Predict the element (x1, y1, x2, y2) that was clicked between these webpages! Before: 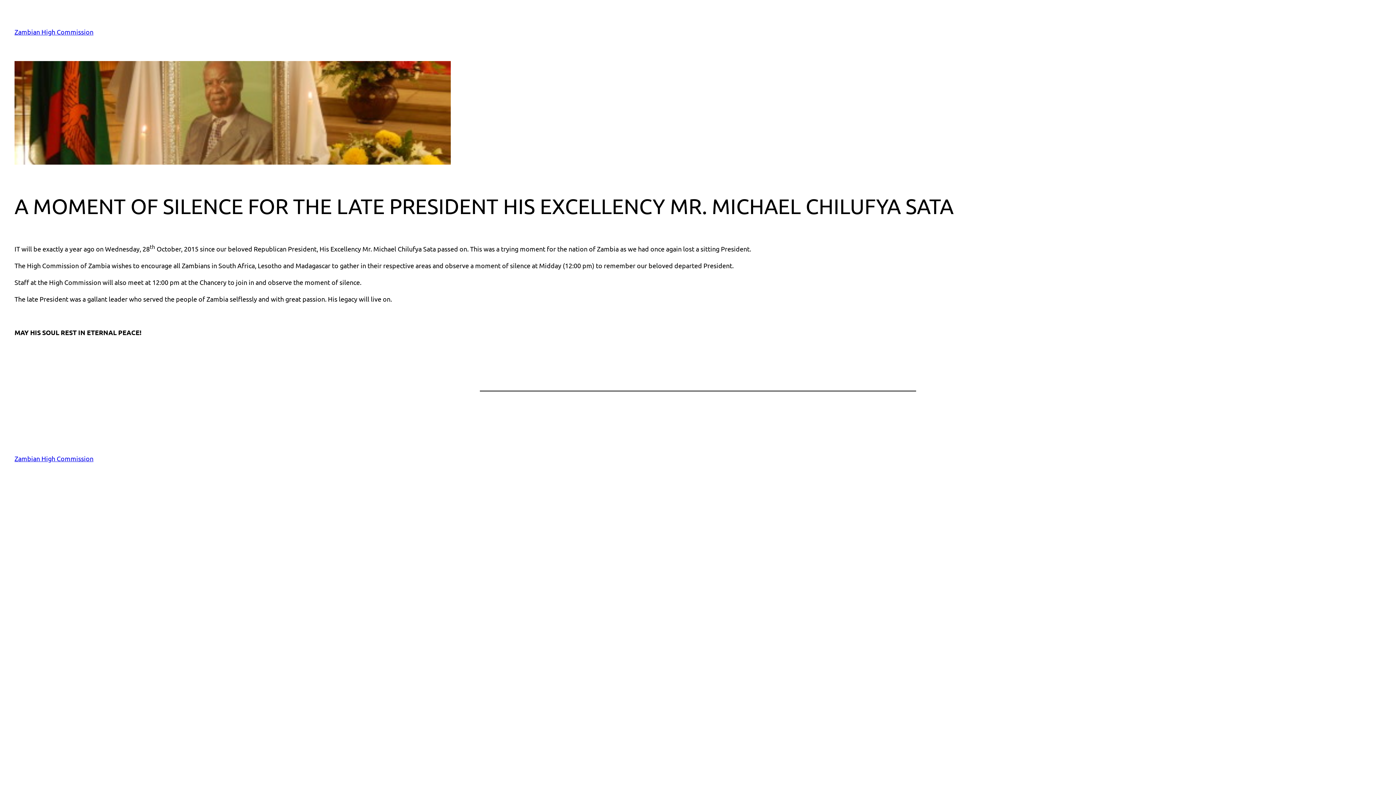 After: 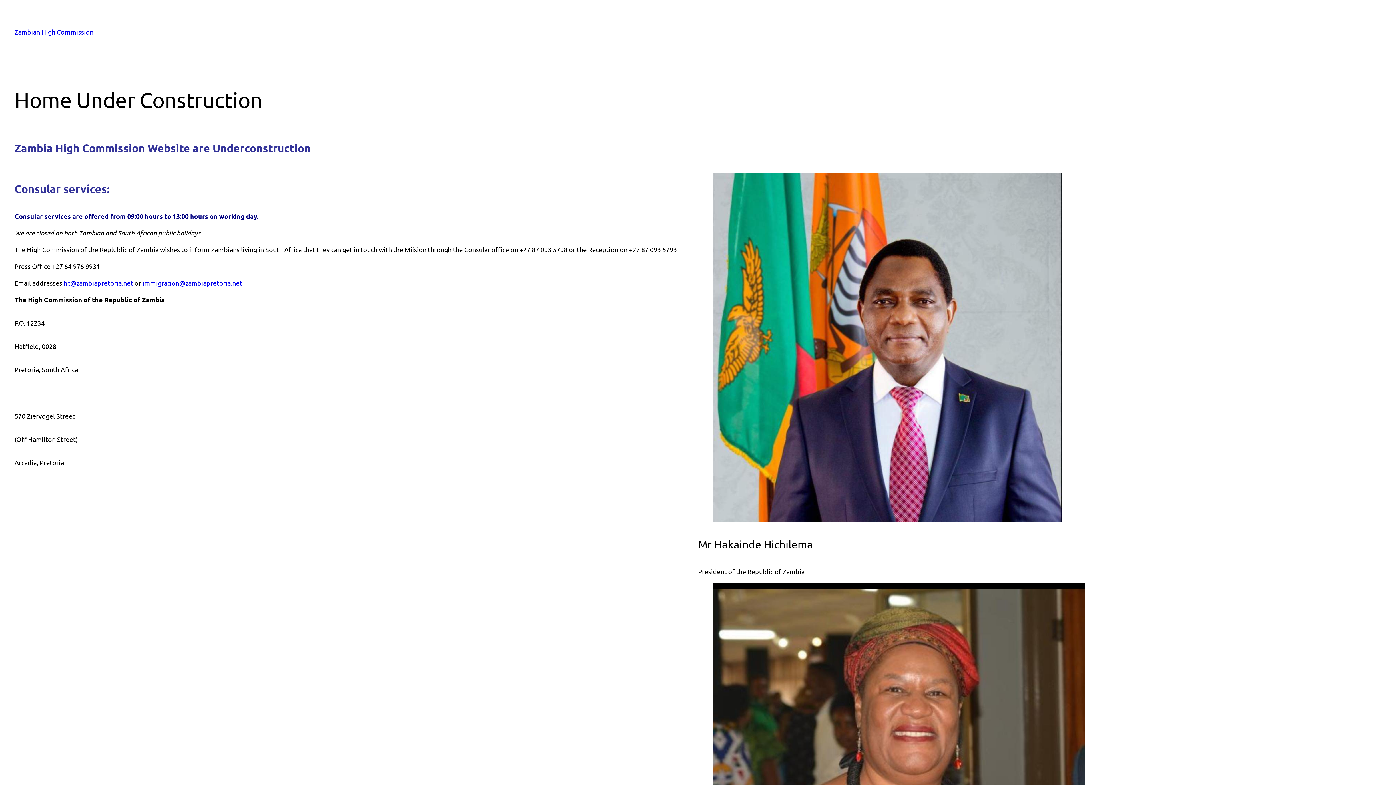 Action: label: Zambian High Commission bbox: (14, 28, 93, 35)